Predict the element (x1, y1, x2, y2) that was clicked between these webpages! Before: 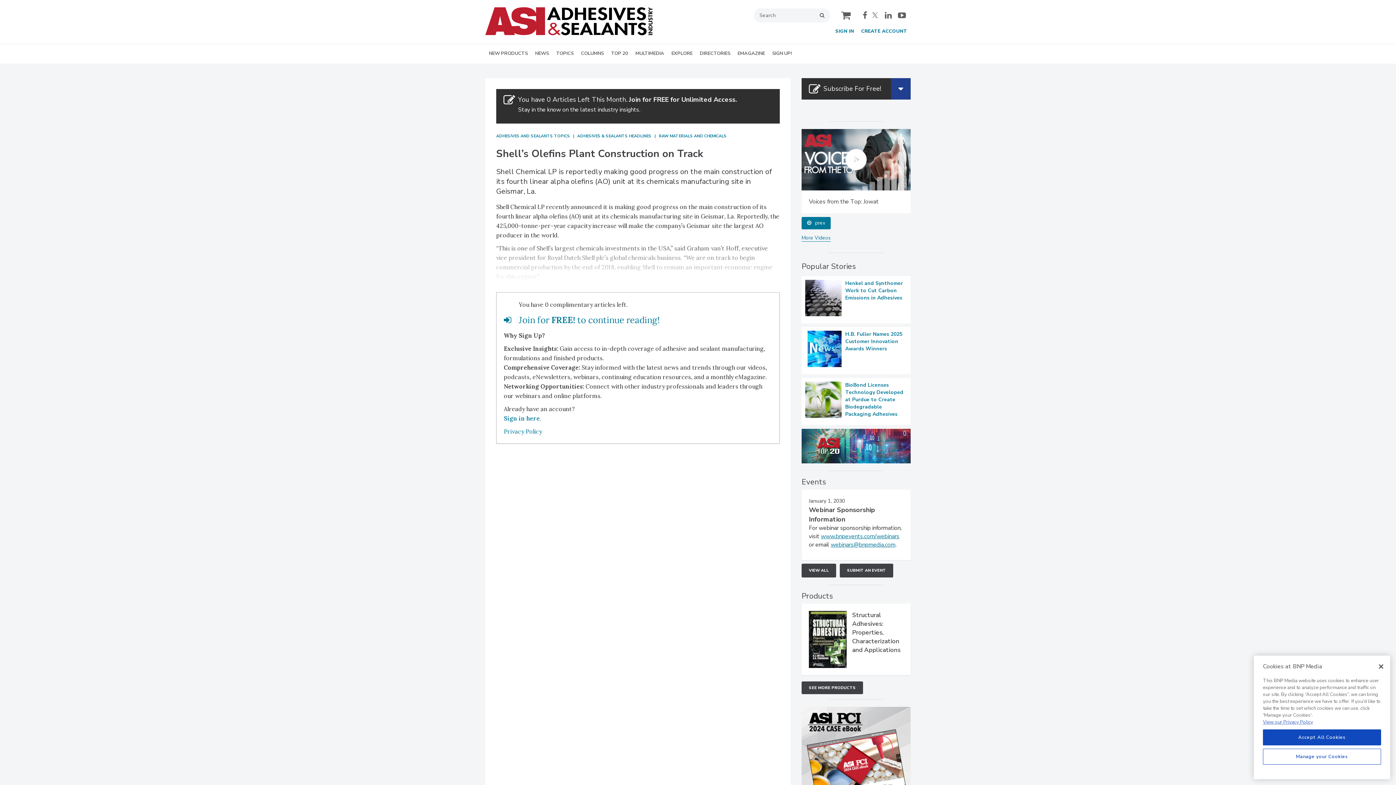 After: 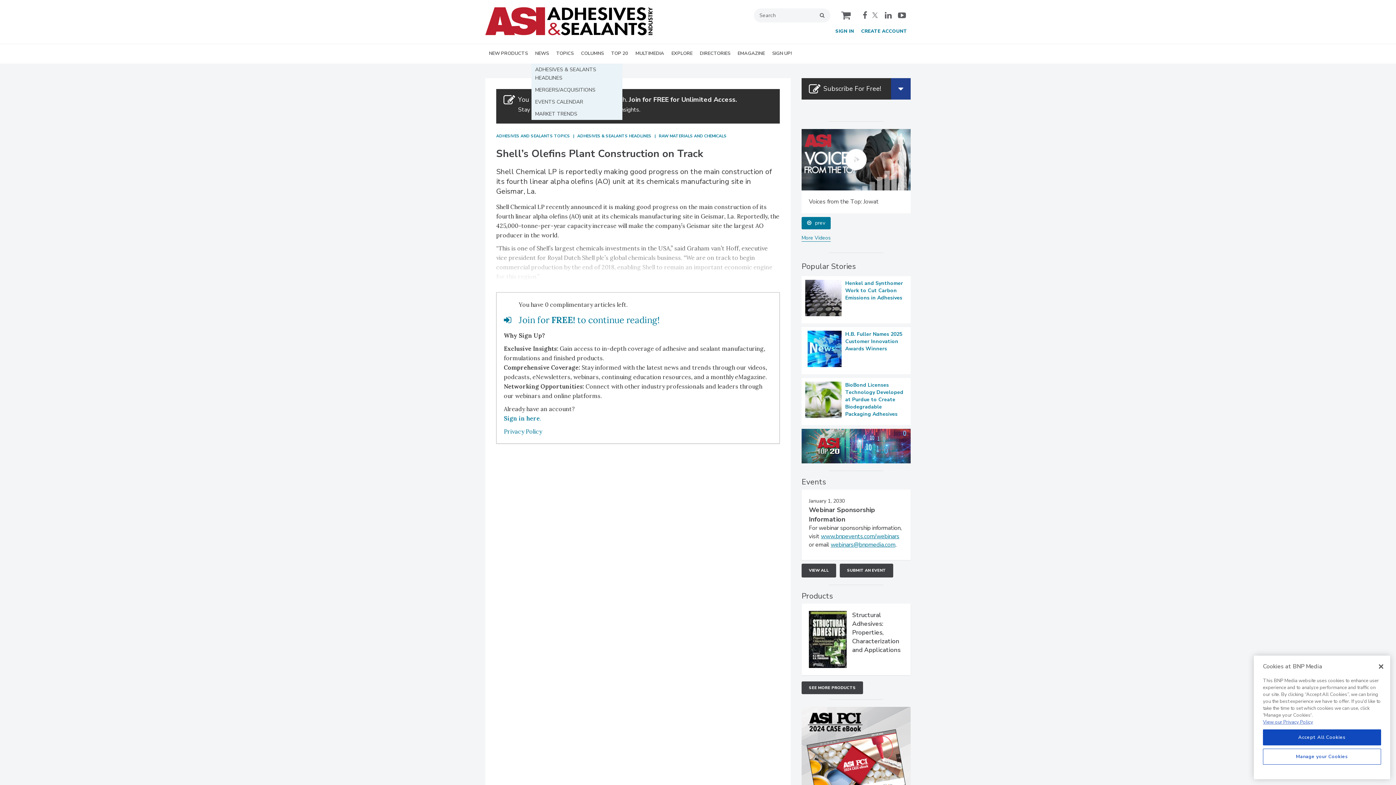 Action: label: NEWS bbox: (531, 44, 552, 63)